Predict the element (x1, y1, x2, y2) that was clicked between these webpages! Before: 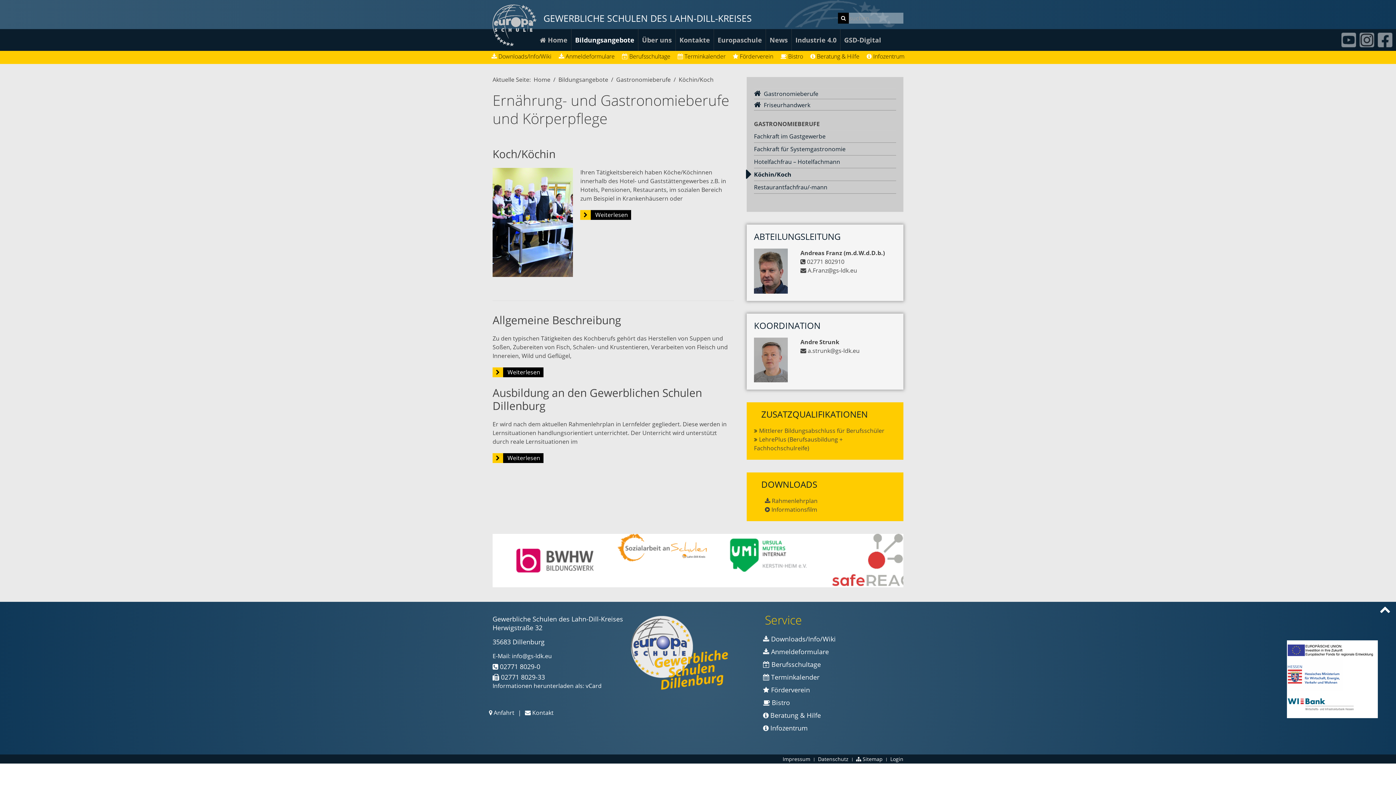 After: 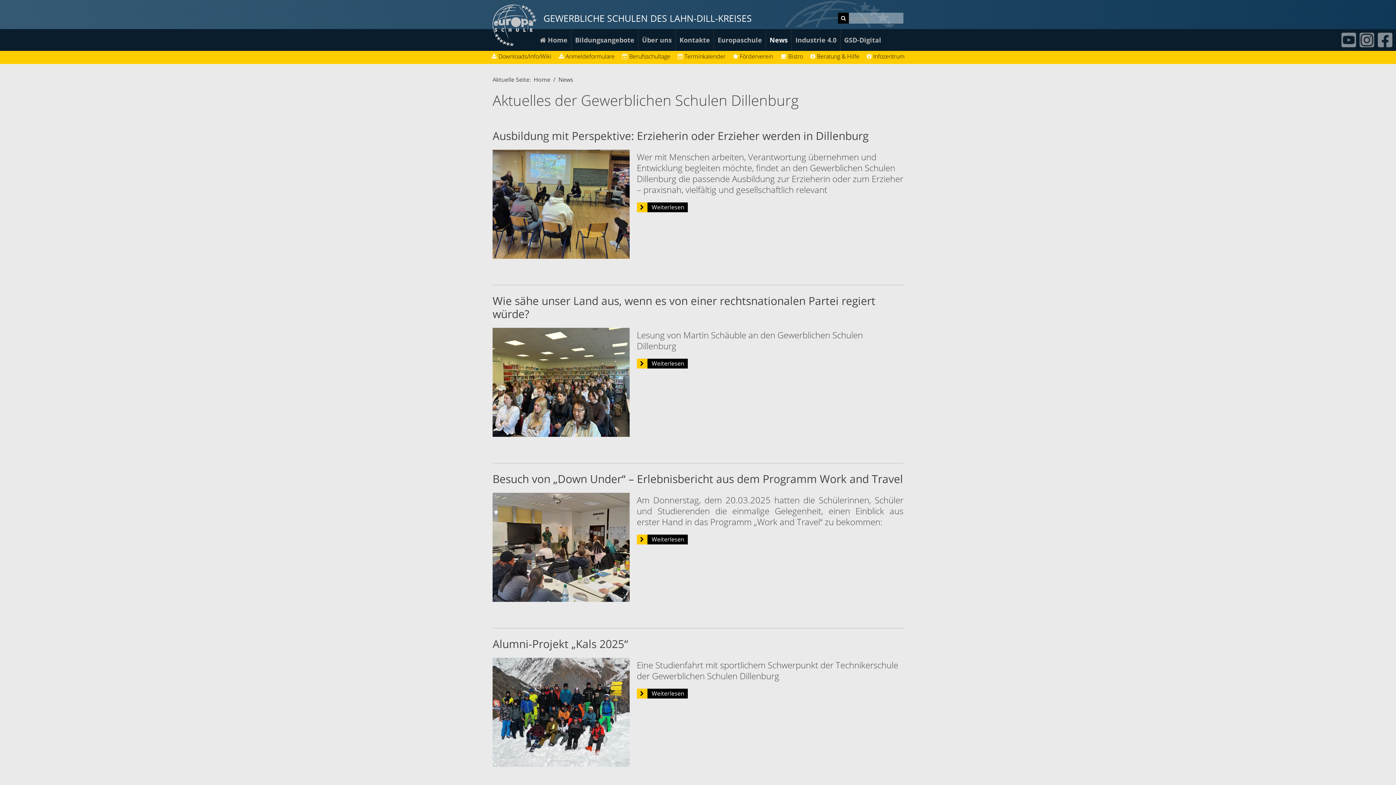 Action: bbox: (766, 29, 791, 50) label: News